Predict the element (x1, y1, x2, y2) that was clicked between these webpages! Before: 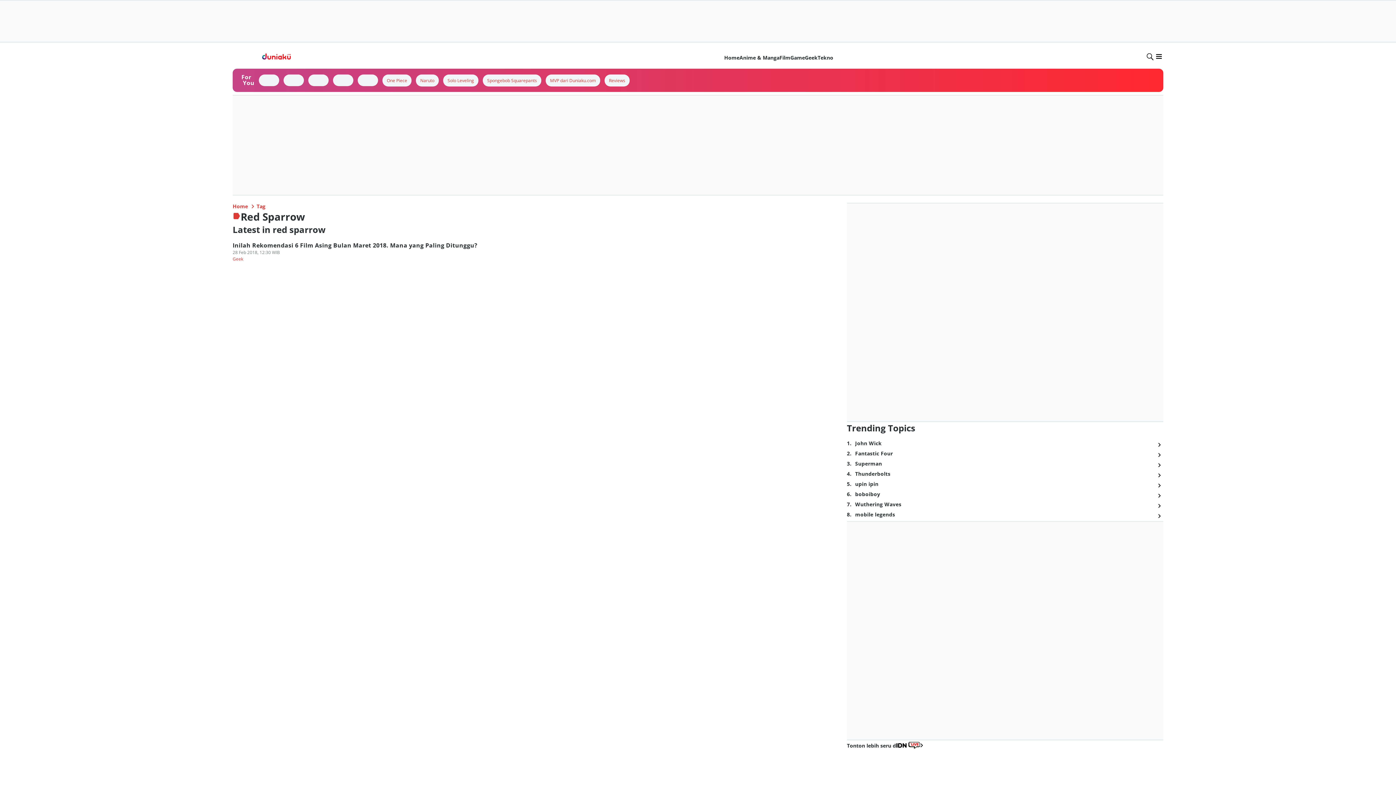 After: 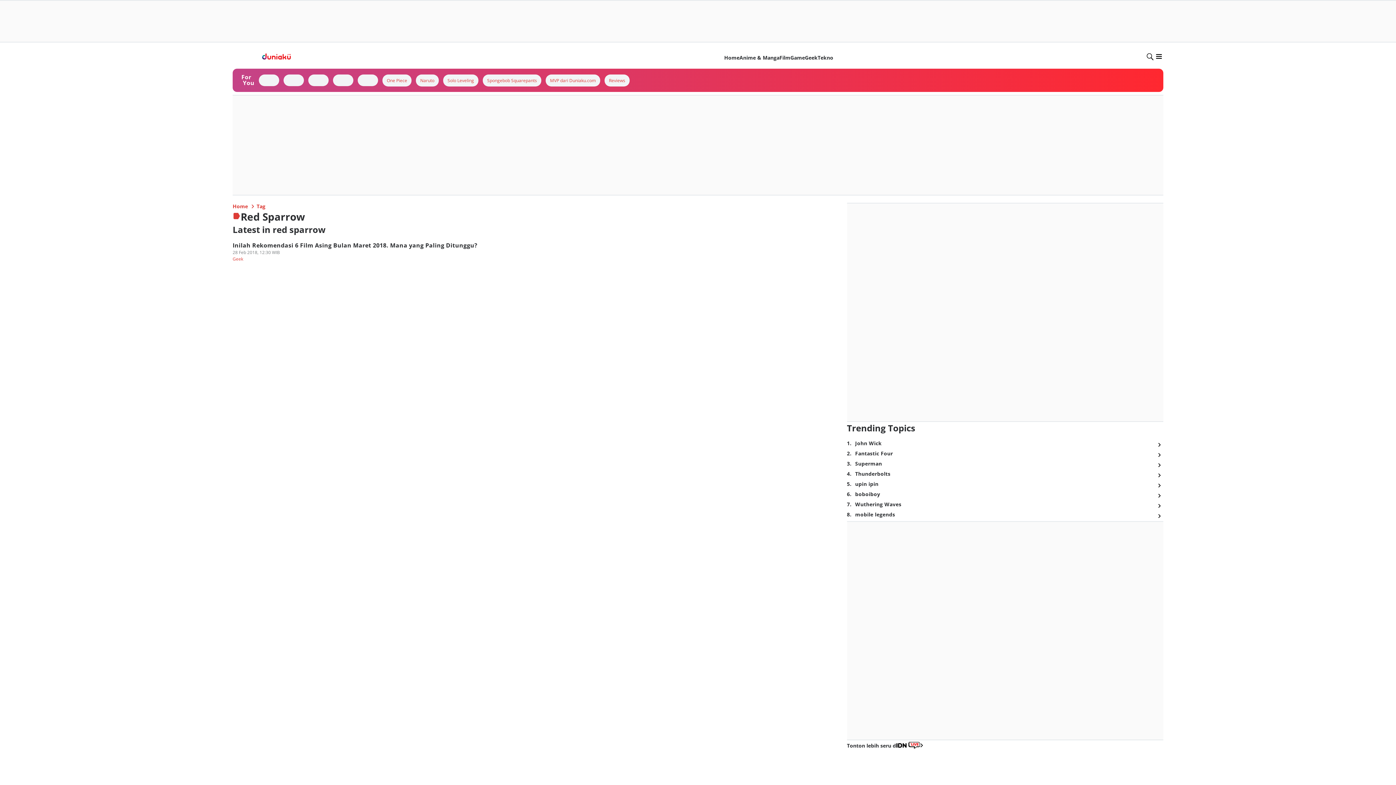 Action: bbox: (339, 221, 436, 230)